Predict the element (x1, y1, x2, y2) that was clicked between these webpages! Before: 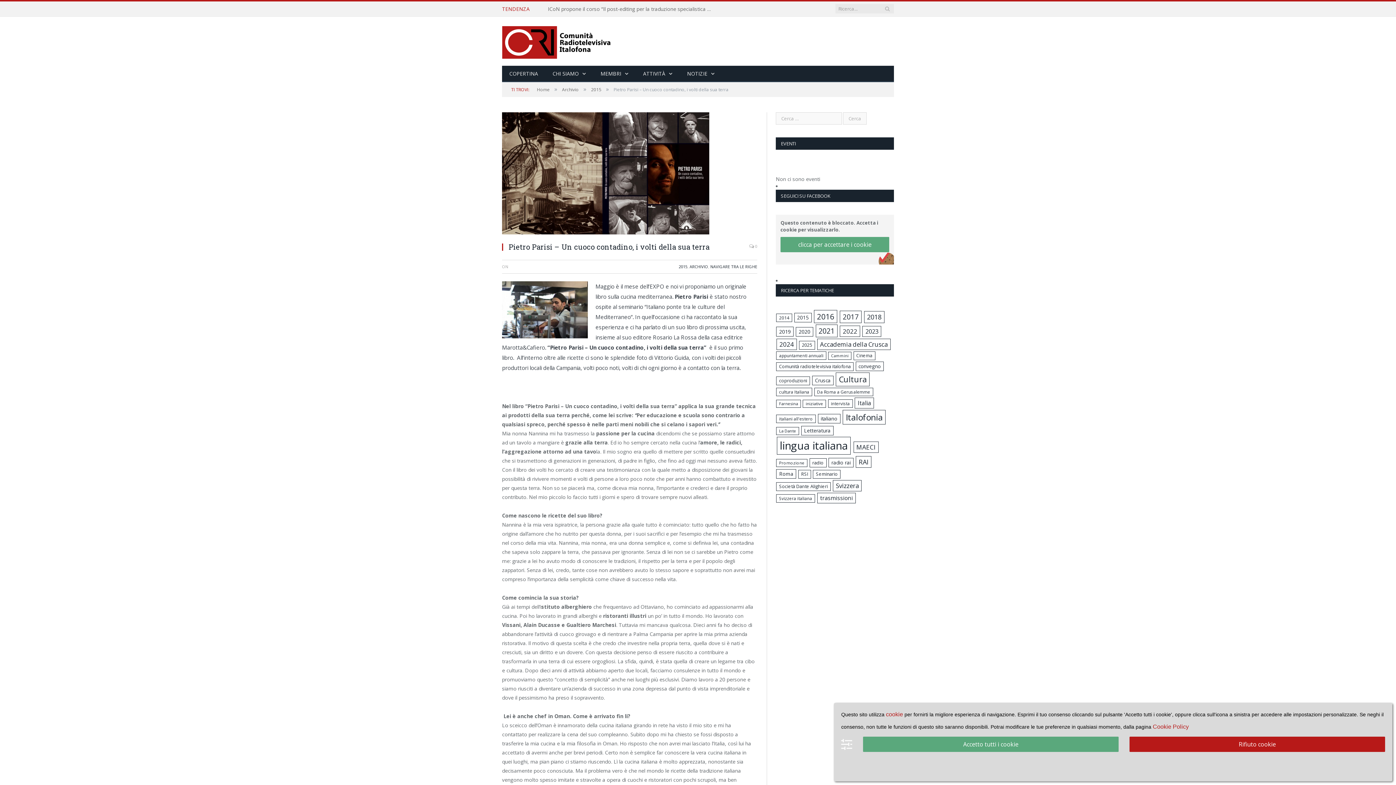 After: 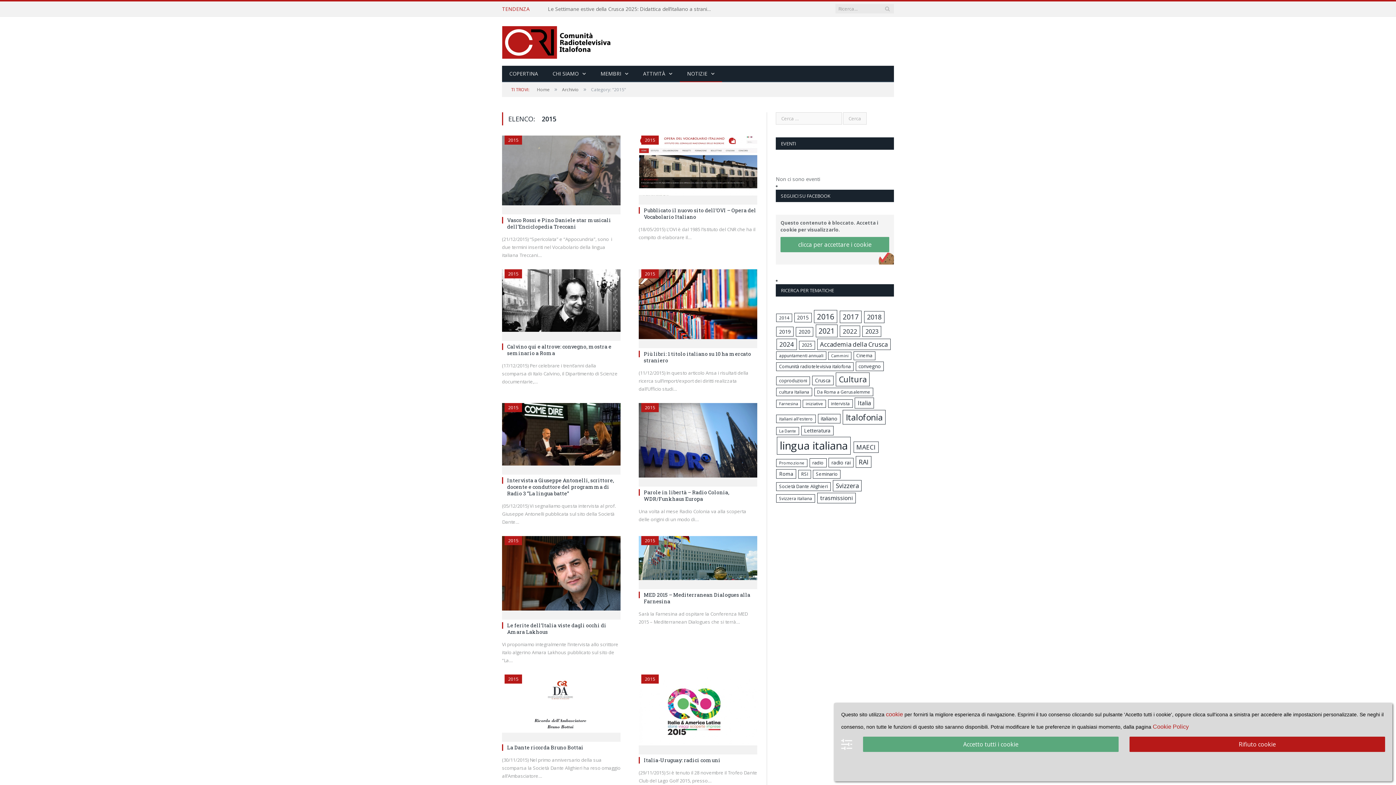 Action: label: 2015 bbox: (678, 264, 687, 269)